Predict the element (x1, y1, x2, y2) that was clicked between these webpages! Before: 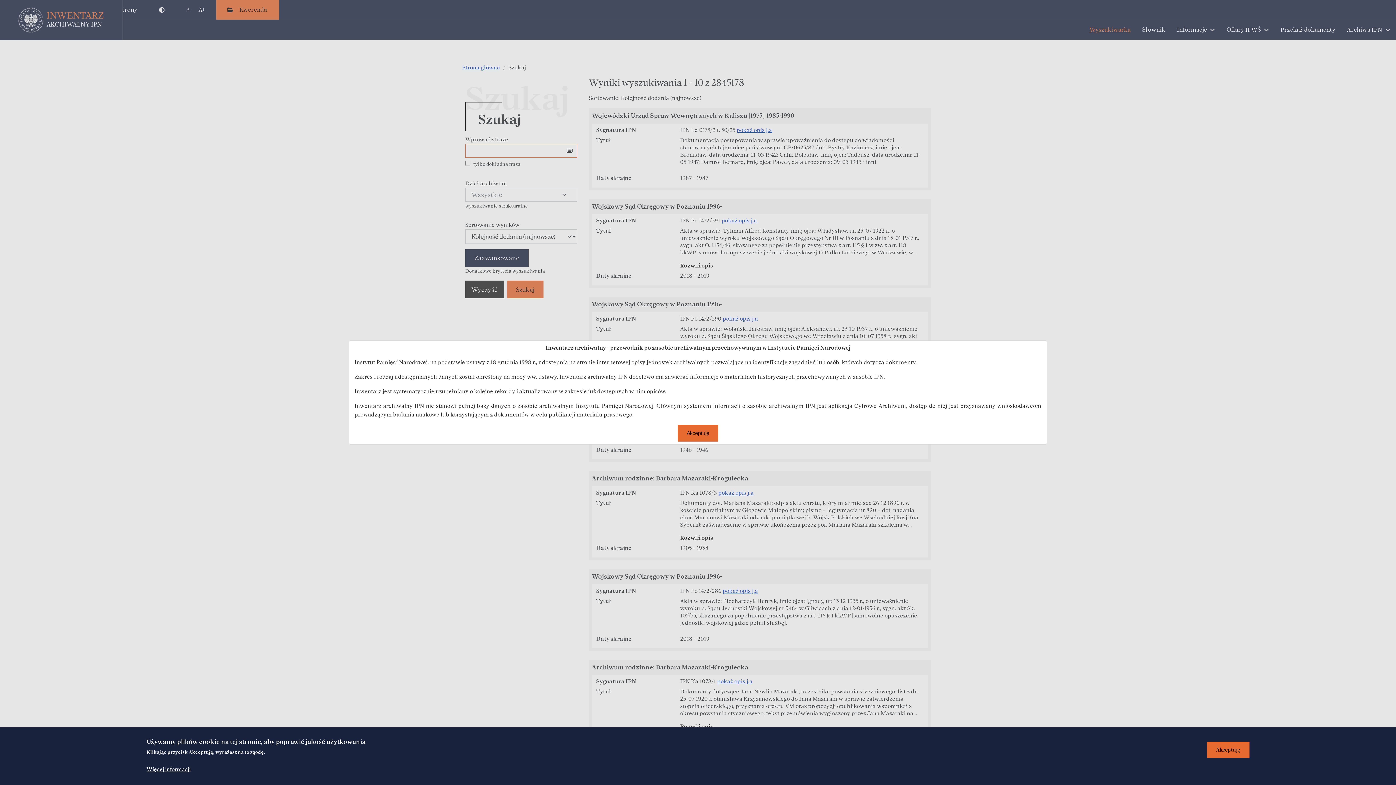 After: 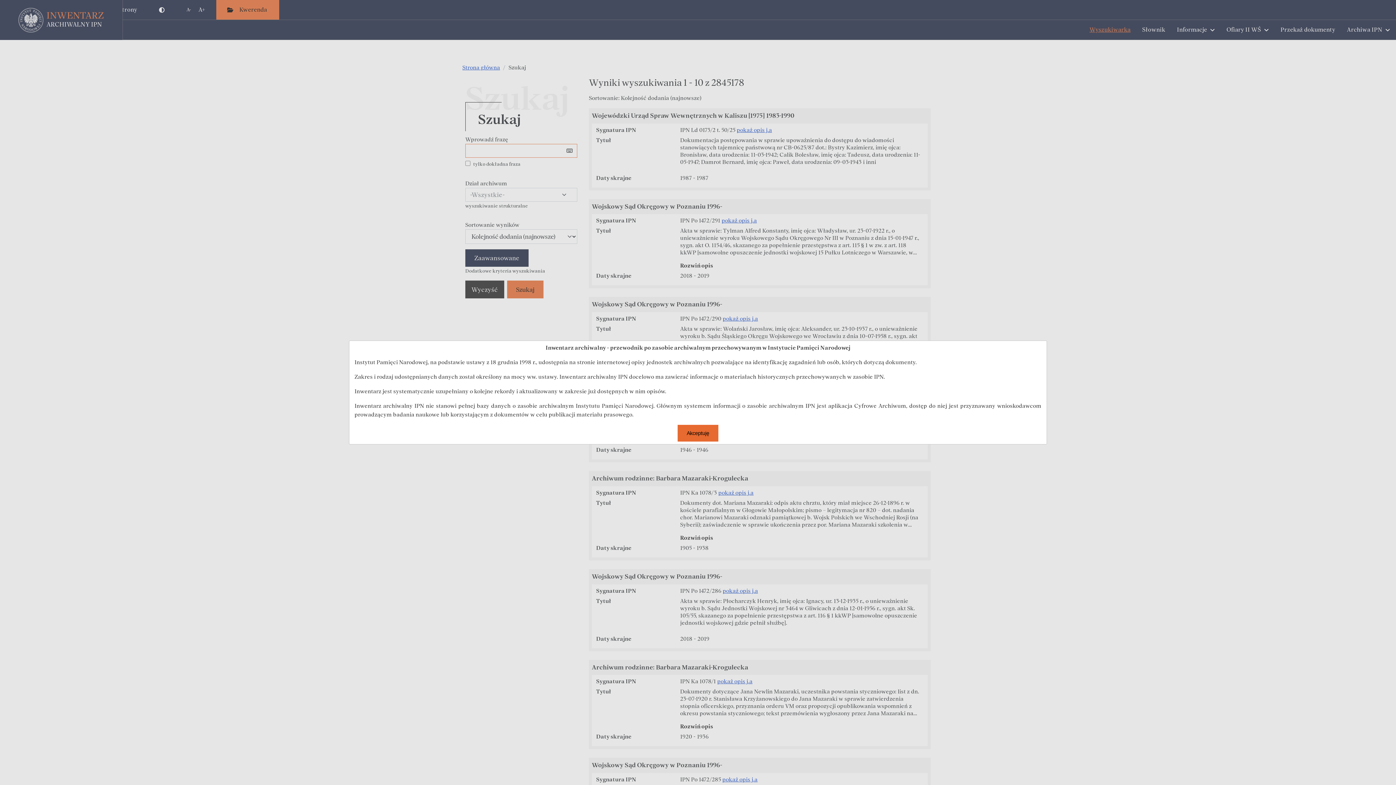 Action: label: Akceptuję bbox: (1207, 742, 1249, 758)